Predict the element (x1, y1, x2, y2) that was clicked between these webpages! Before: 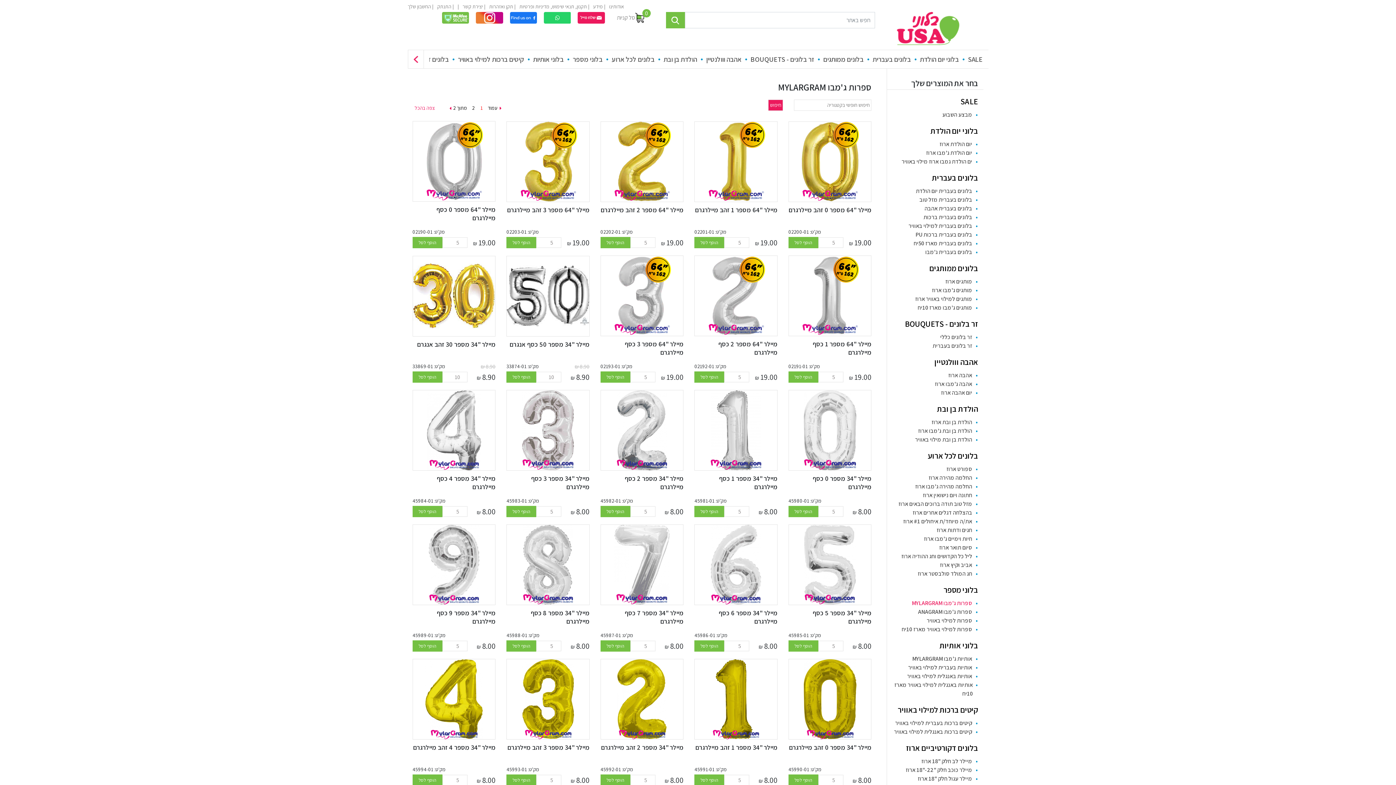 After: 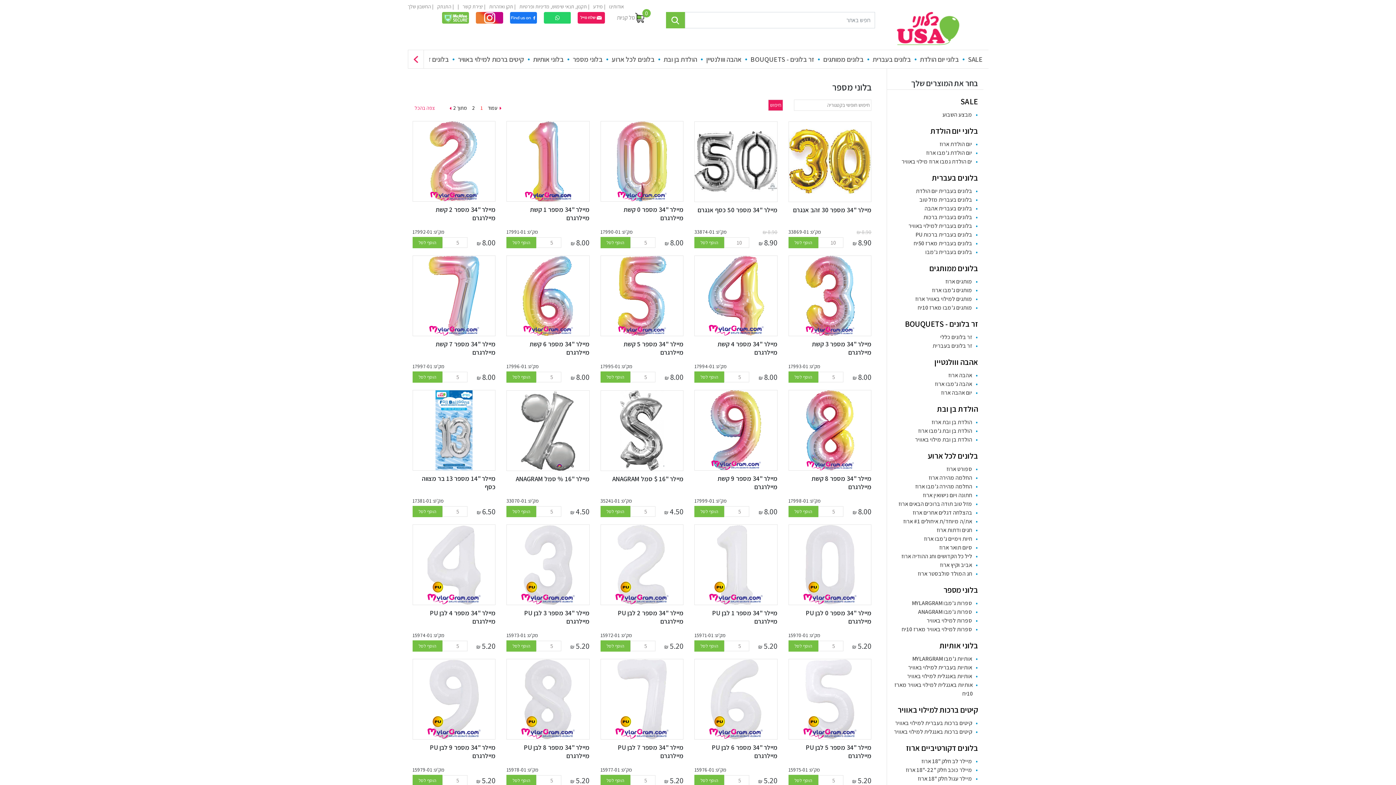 Action: bbox: (572, 54, 602, 63) label: בלוני מספר